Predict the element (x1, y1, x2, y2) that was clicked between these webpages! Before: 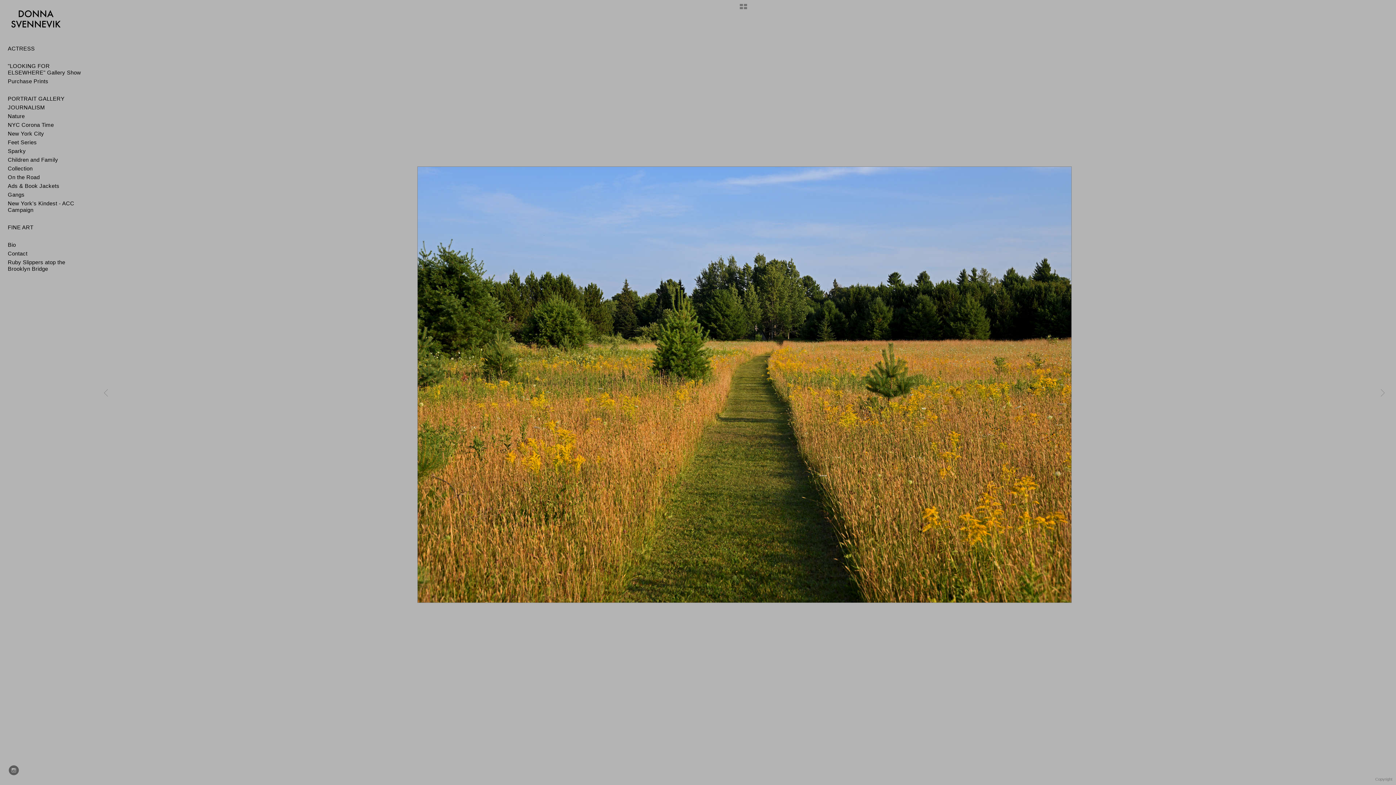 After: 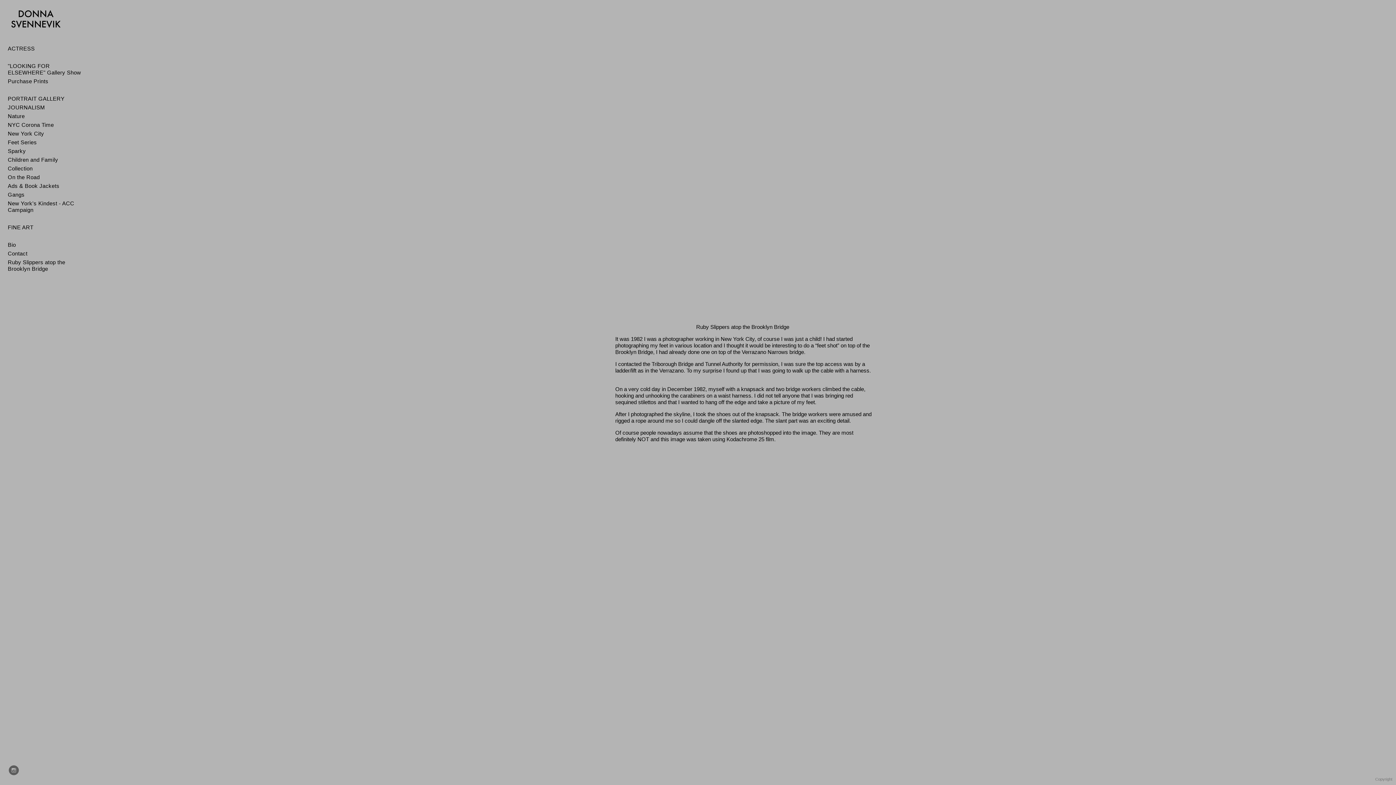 Action: bbox: (5, 258, 85, 273) label: Ruby Slippers atop the Brooklyn Bridge